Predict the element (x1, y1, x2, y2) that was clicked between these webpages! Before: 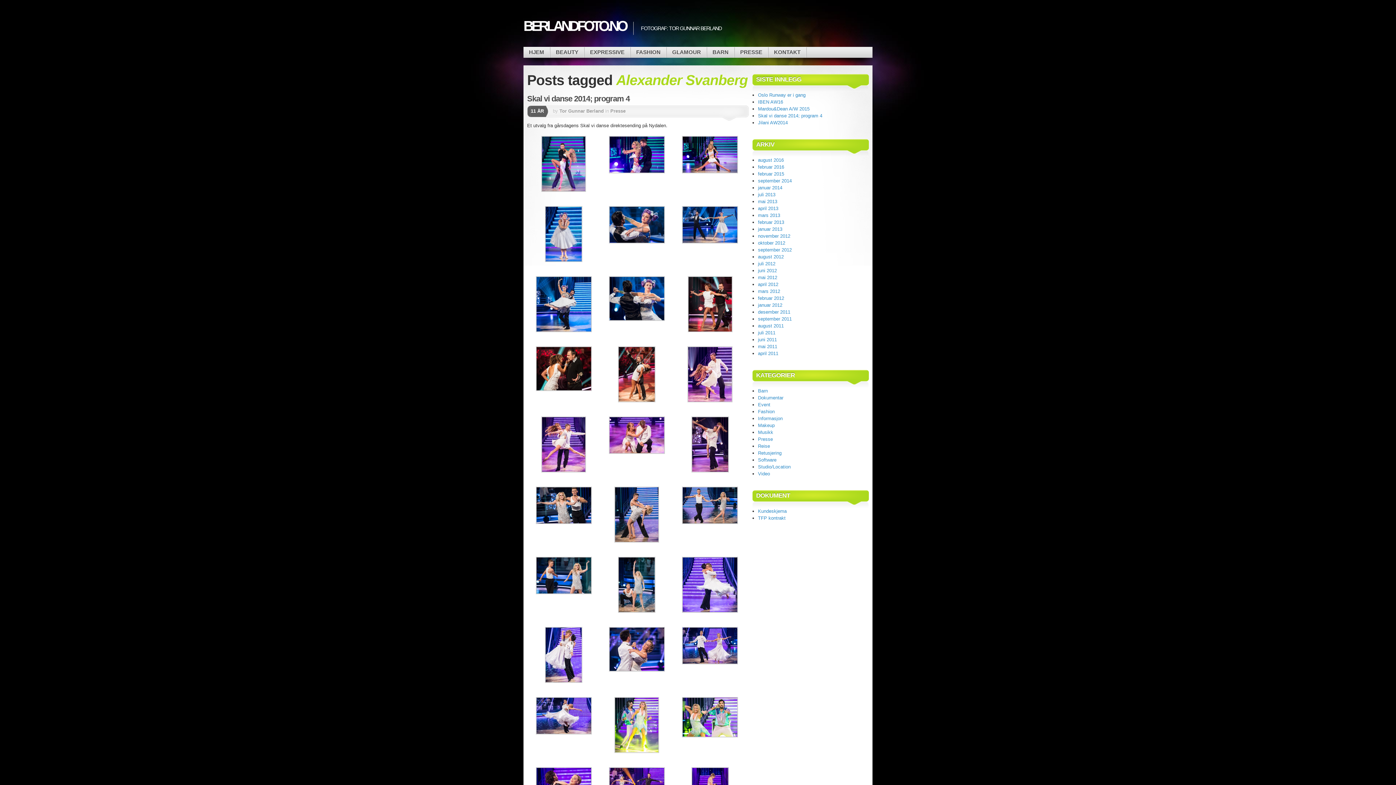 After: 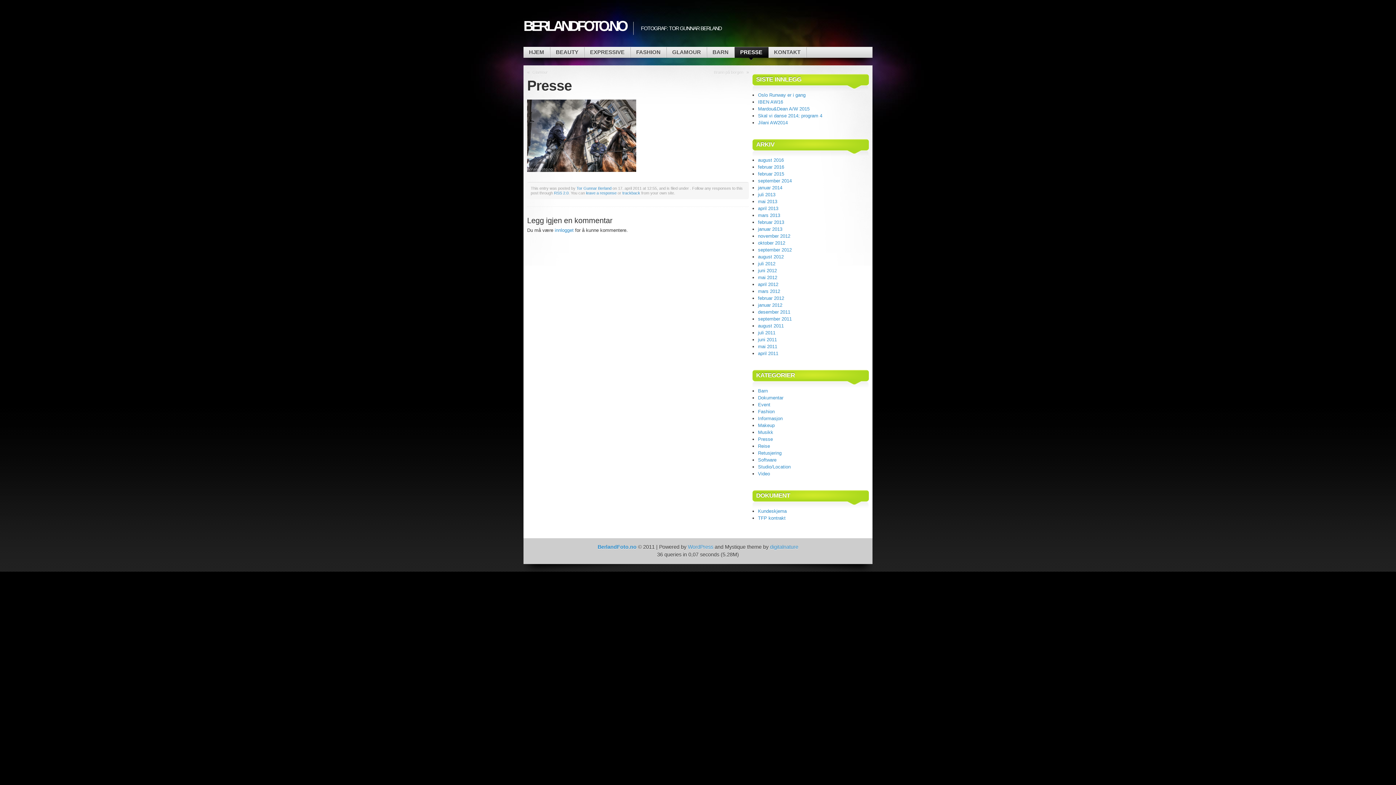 Action: label: PRESSE bbox: (734, 47, 768, 57)